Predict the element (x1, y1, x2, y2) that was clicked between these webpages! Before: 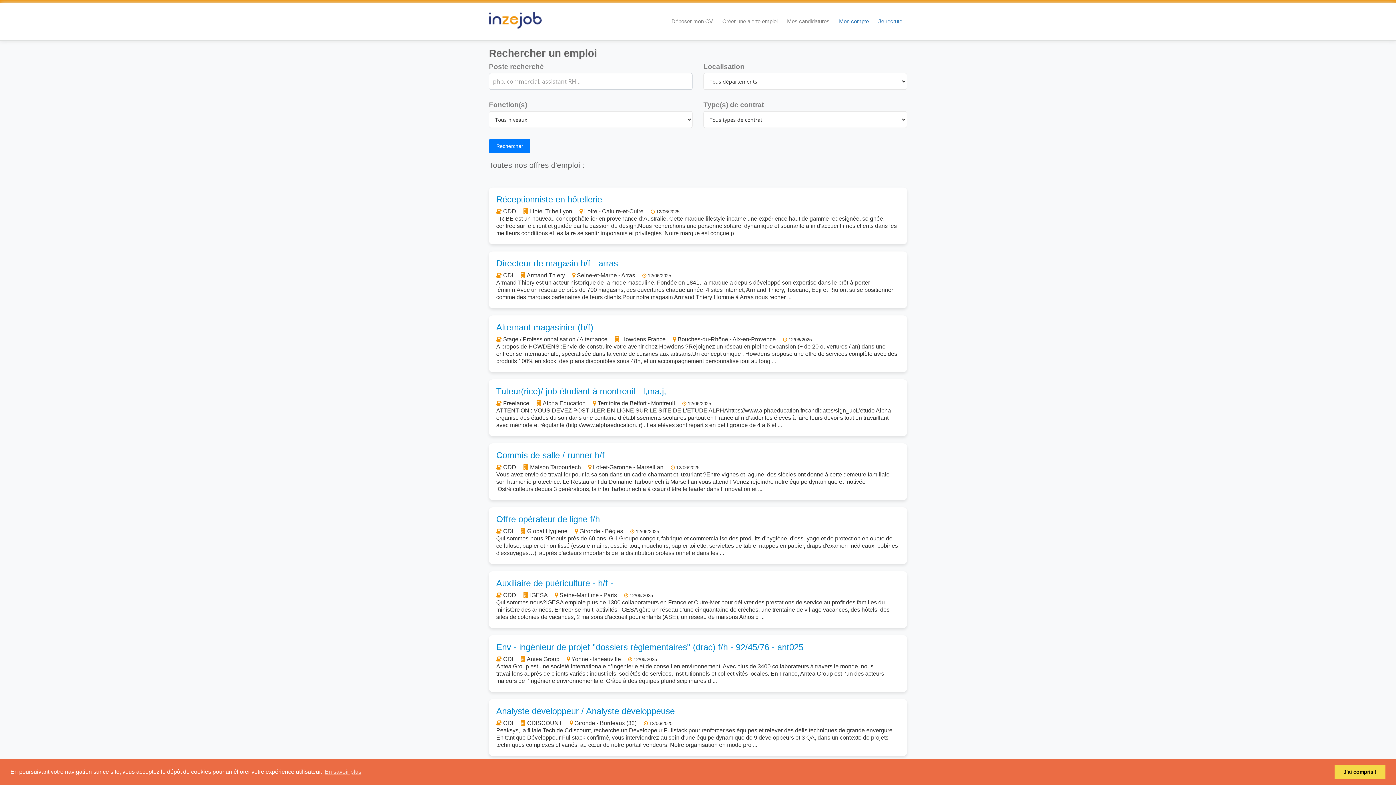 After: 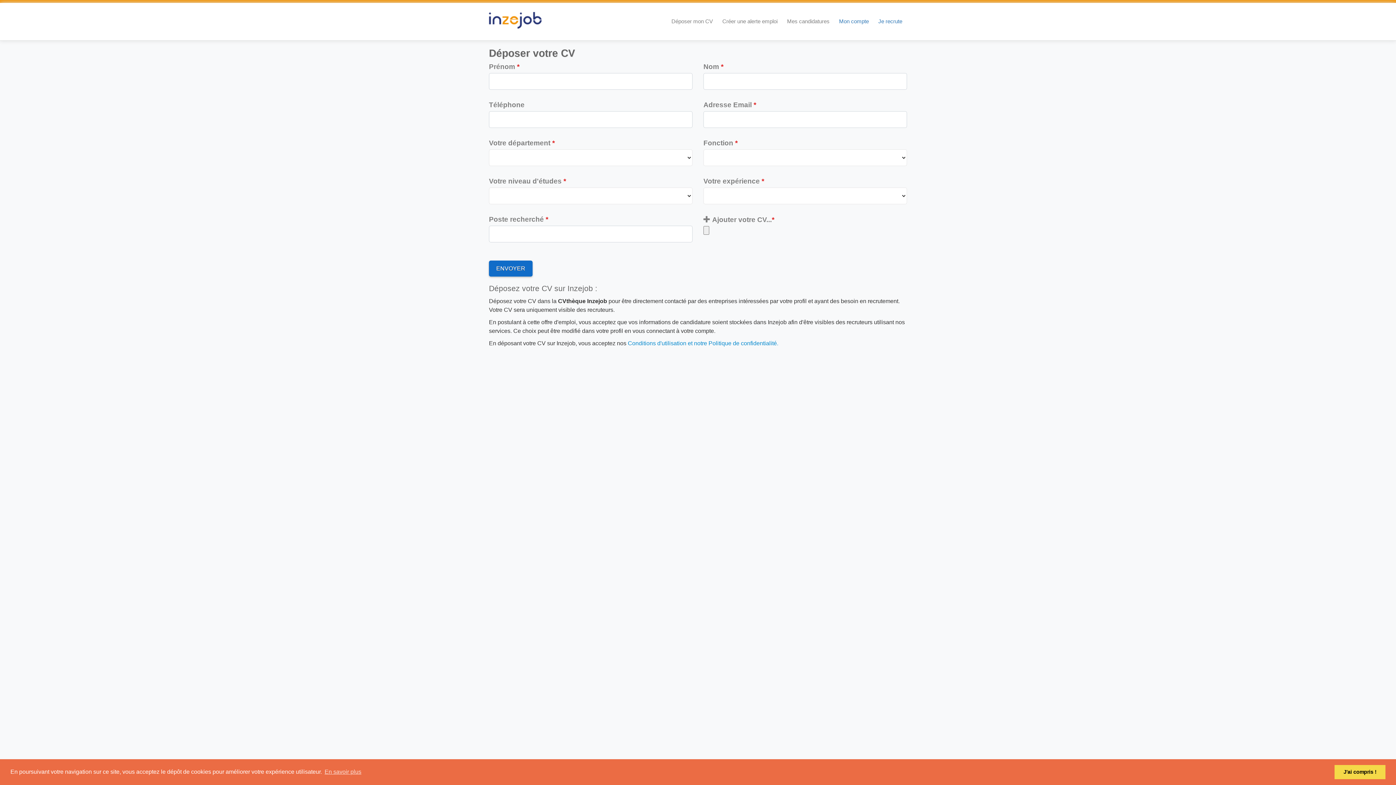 Action: bbox: (666, 8, 717, 34) label: Déposer mon CV